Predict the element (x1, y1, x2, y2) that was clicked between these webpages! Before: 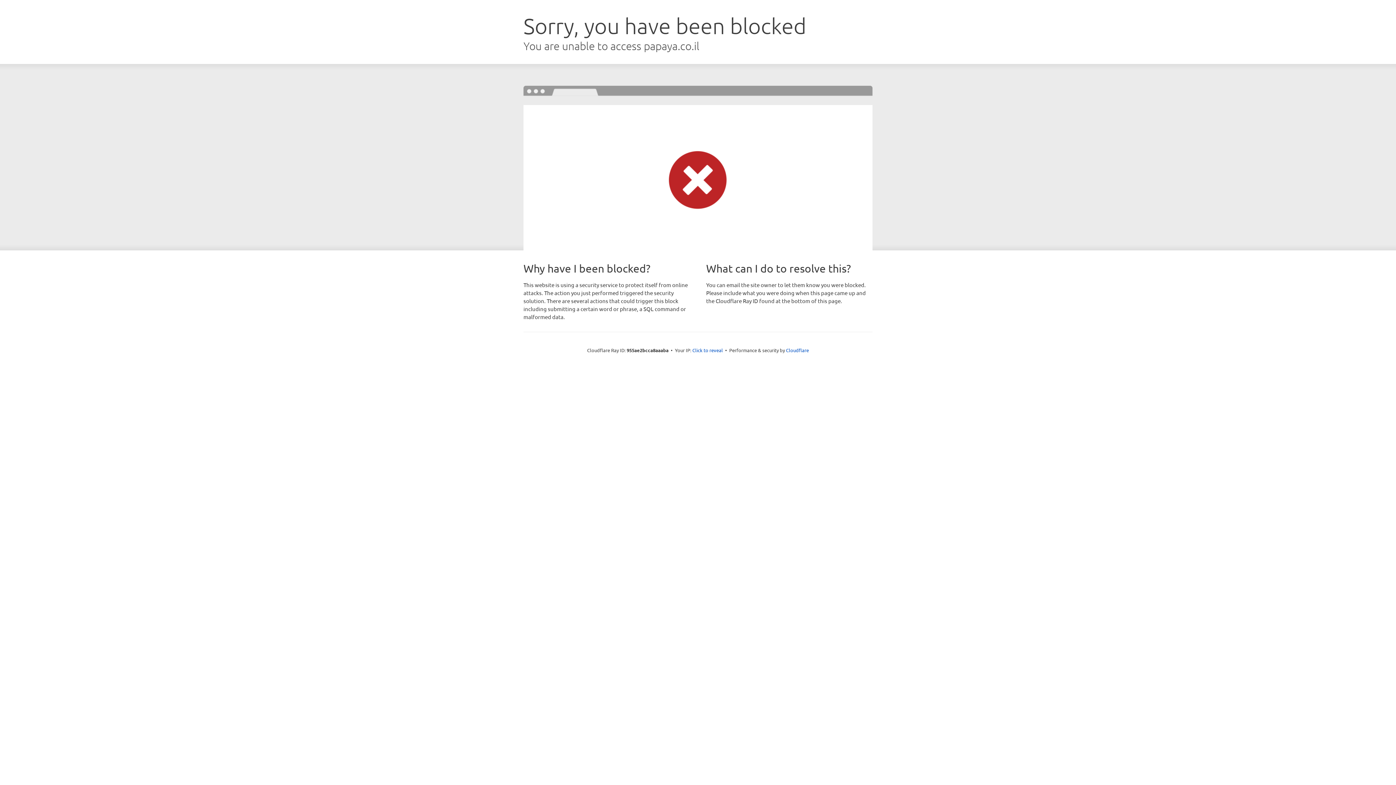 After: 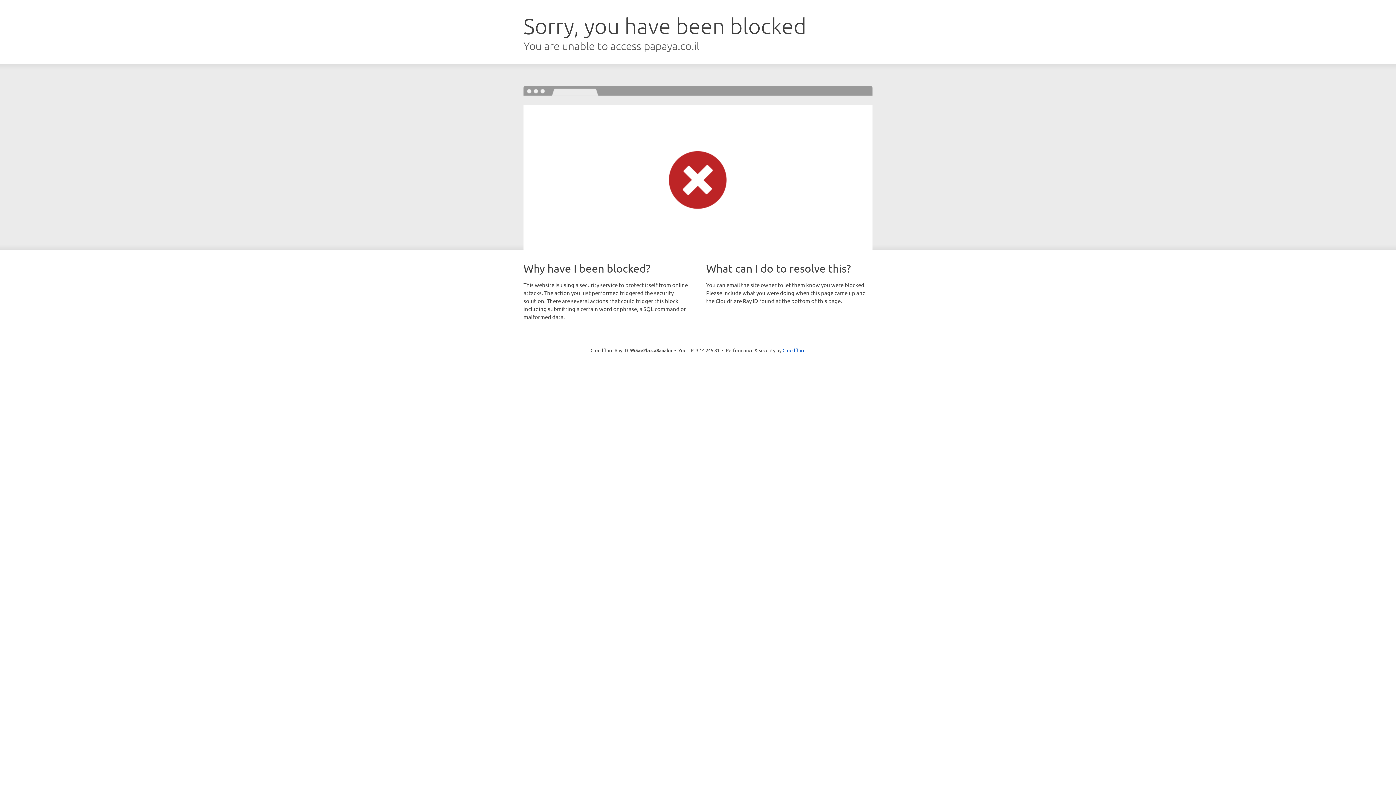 Action: label: Click to reveal bbox: (692, 346, 723, 353)